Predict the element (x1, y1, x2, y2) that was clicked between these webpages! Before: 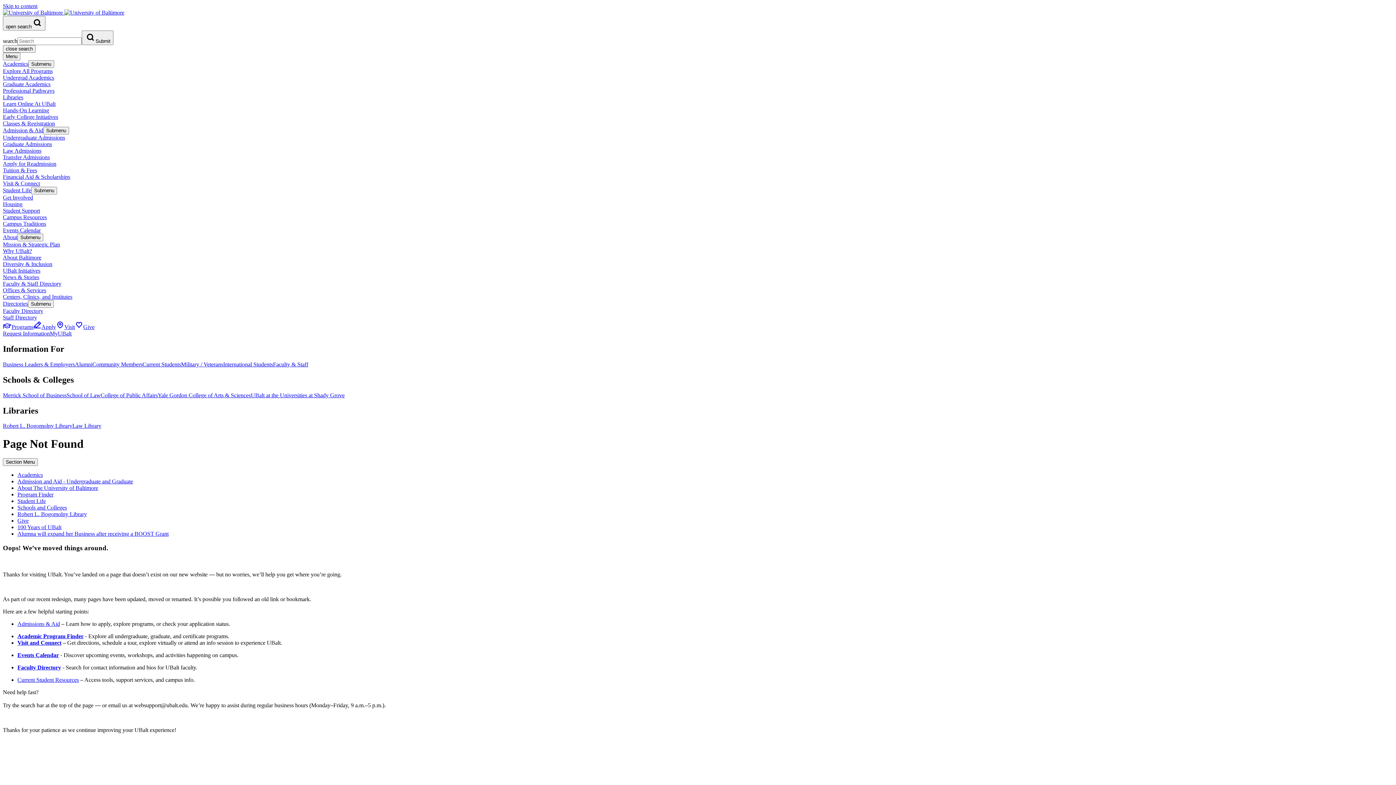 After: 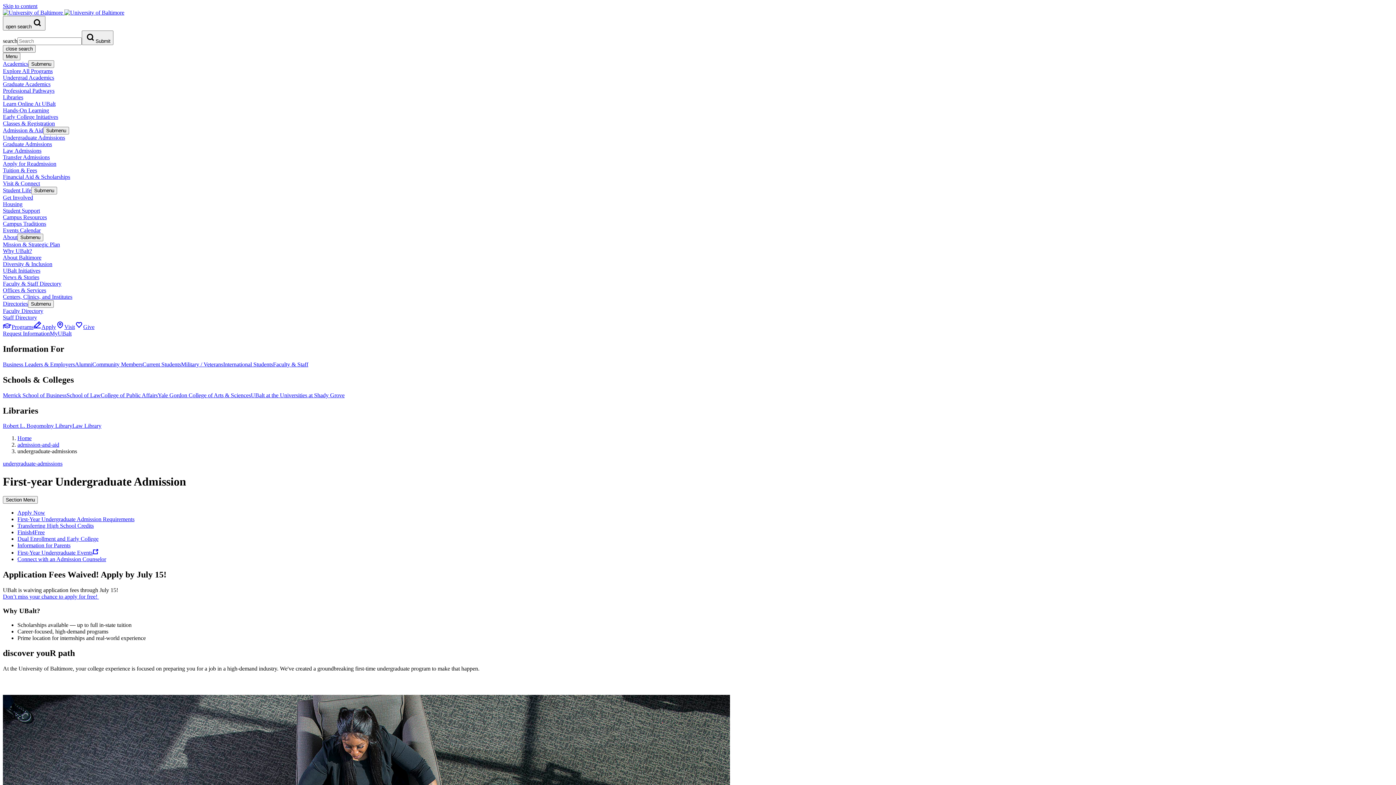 Action: label: Undergraduate Admissions bbox: (2, 134, 65, 140)